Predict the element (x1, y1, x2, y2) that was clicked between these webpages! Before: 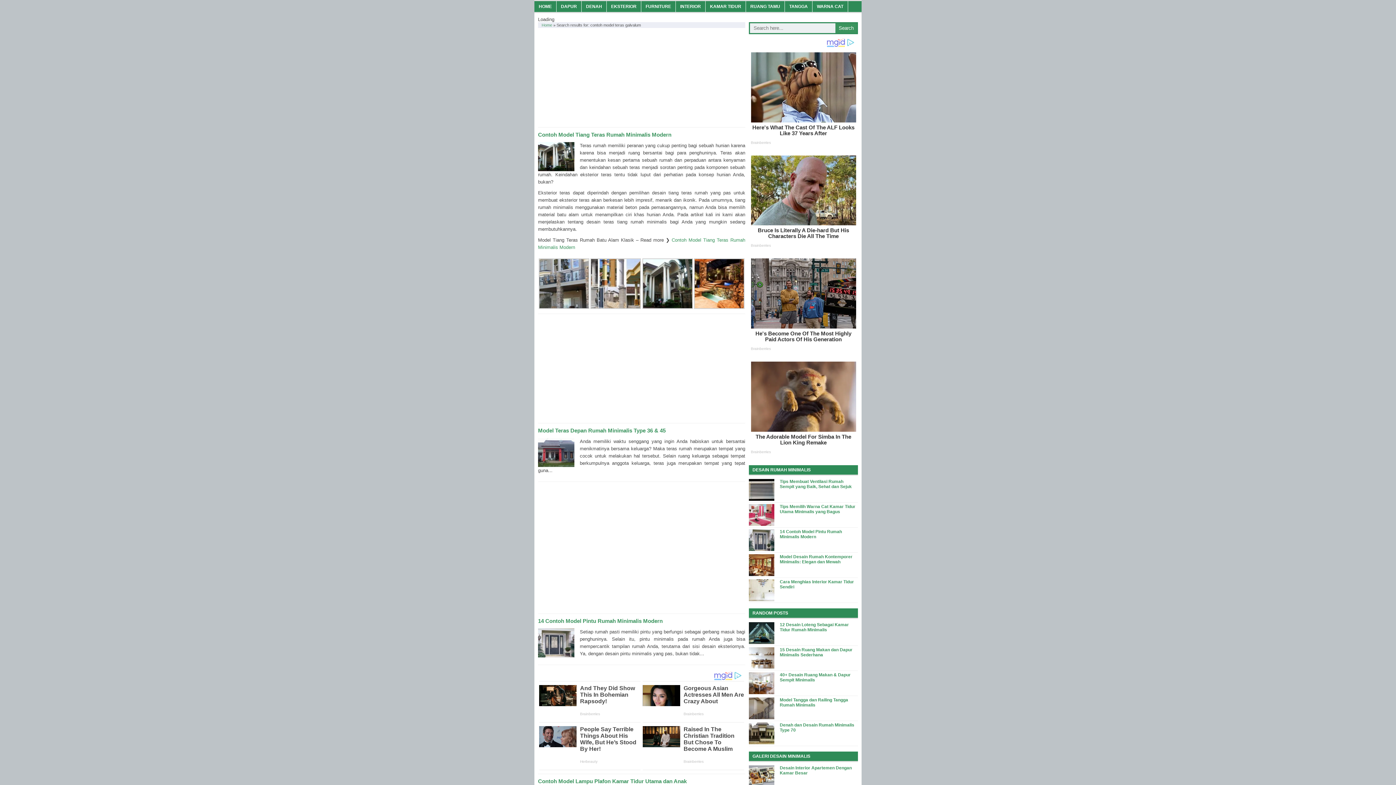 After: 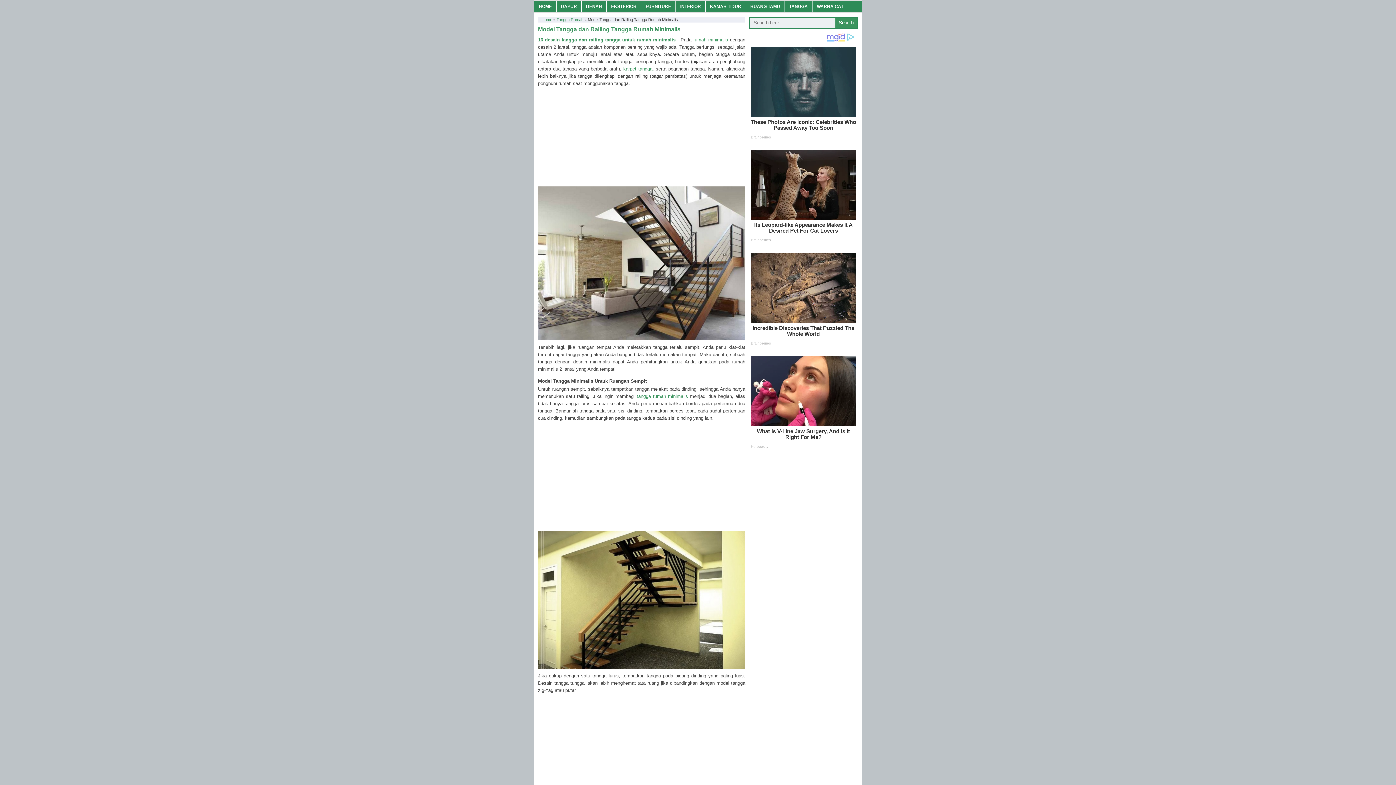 Action: label: Model Tangga dan Railing Tangga Rumah Minimalis bbox: (780, 275, 848, 285)